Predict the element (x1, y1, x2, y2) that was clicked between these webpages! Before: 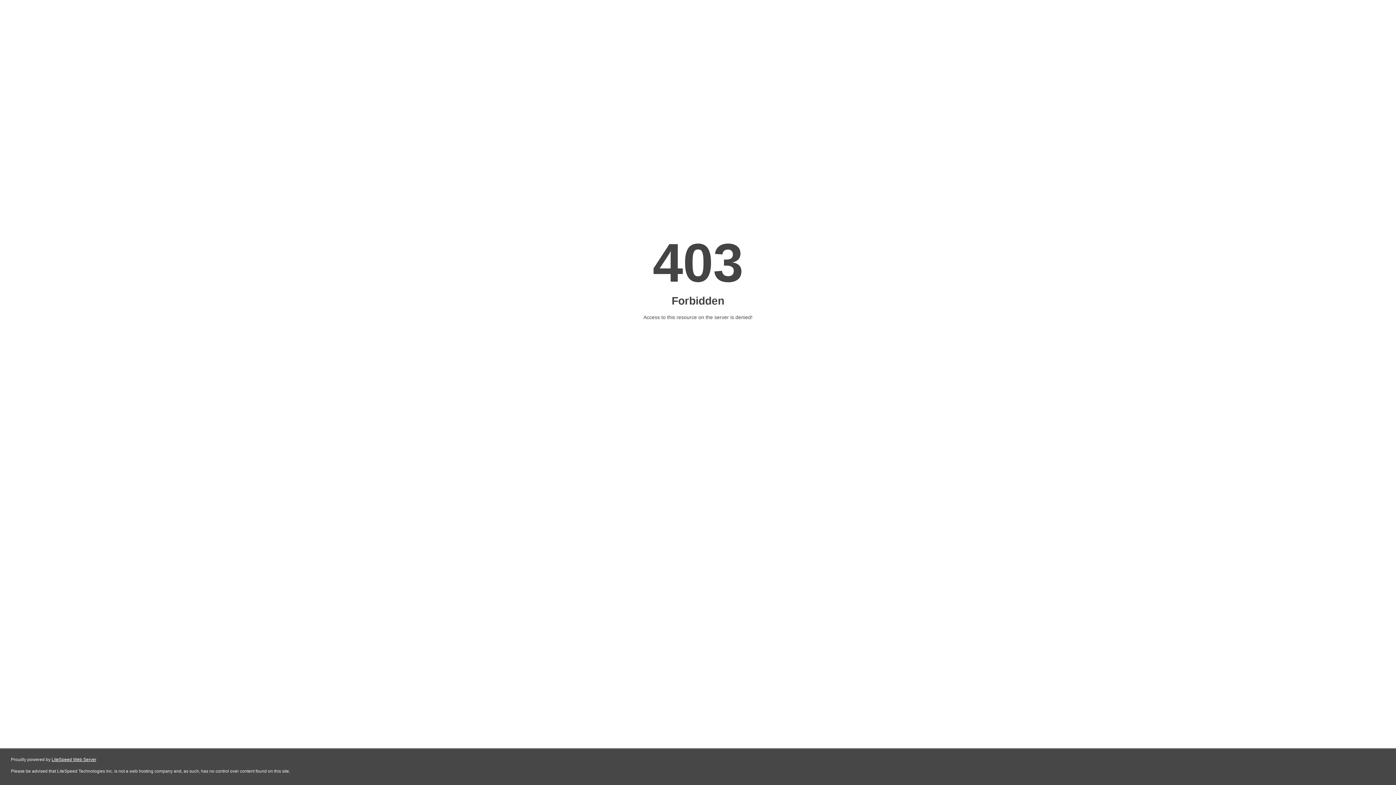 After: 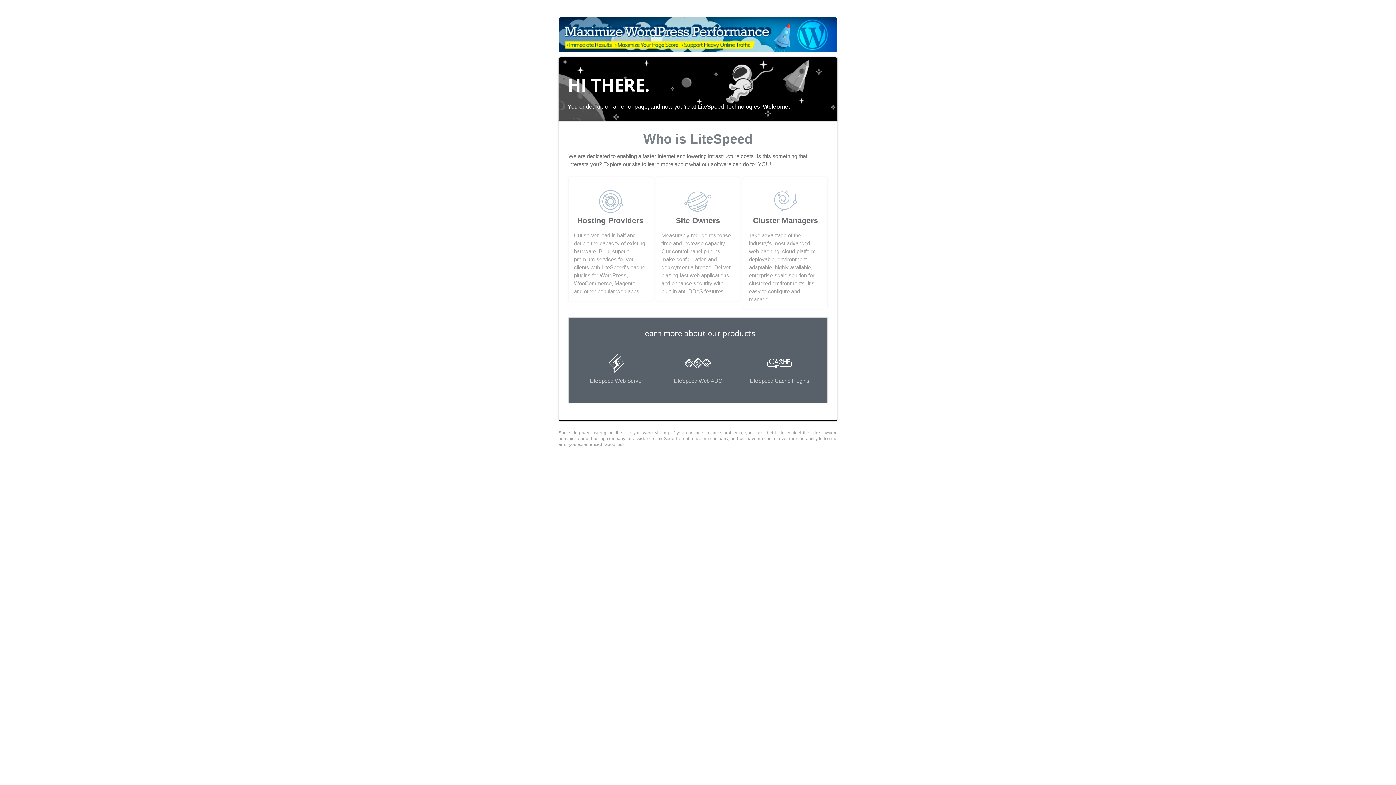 Action: label: LiteSpeed Web Server bbox: (51, 757, 96, 762)